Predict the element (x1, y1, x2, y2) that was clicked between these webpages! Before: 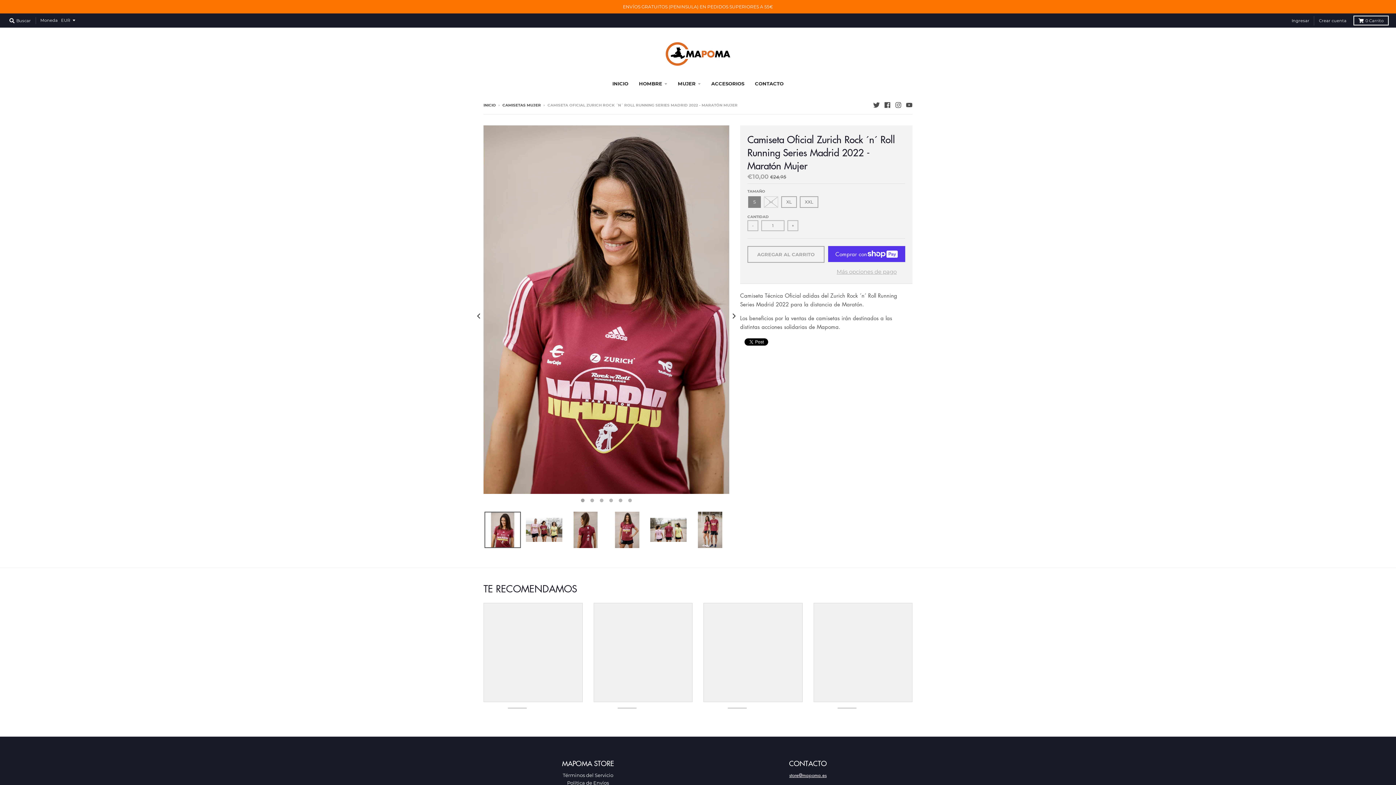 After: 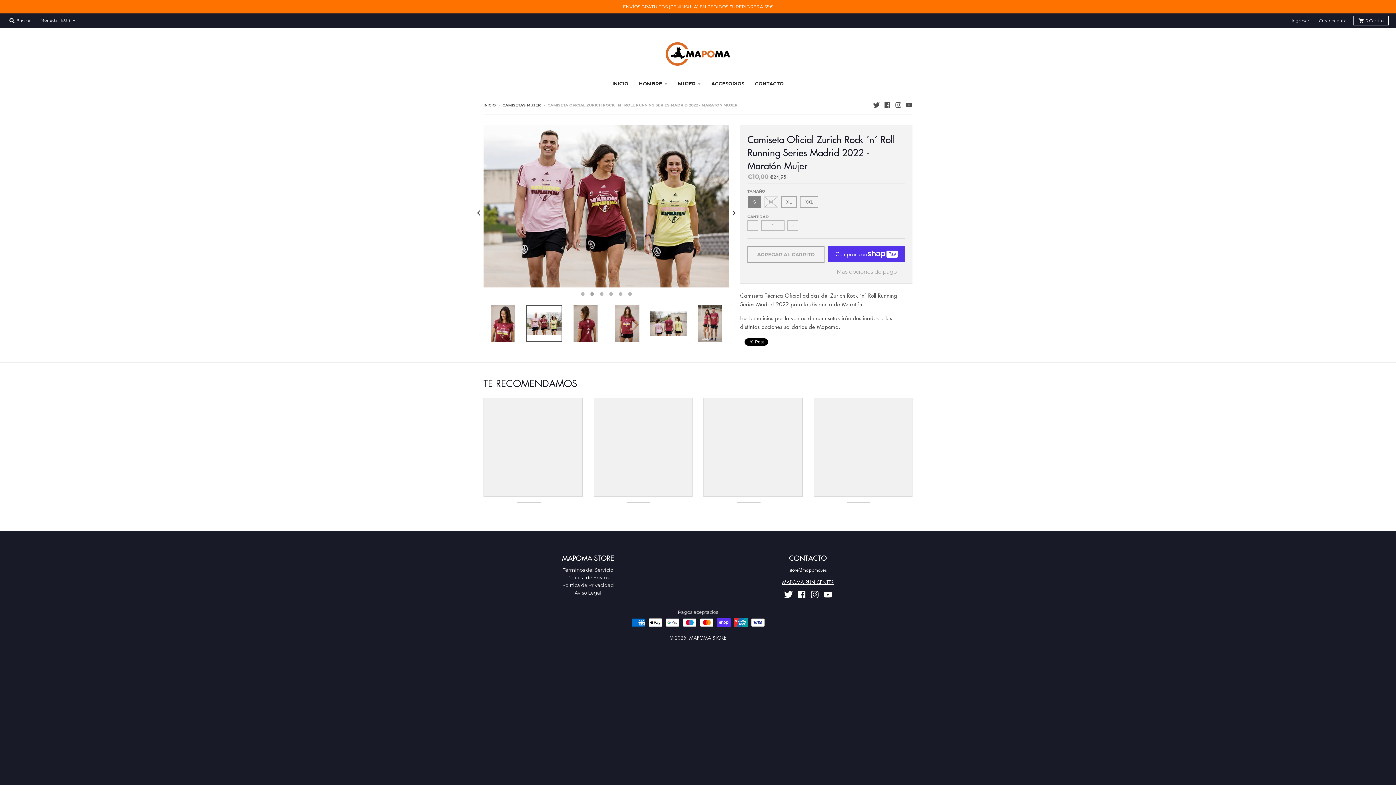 Action: label: Next bbox: (729, 125, 738, 506)